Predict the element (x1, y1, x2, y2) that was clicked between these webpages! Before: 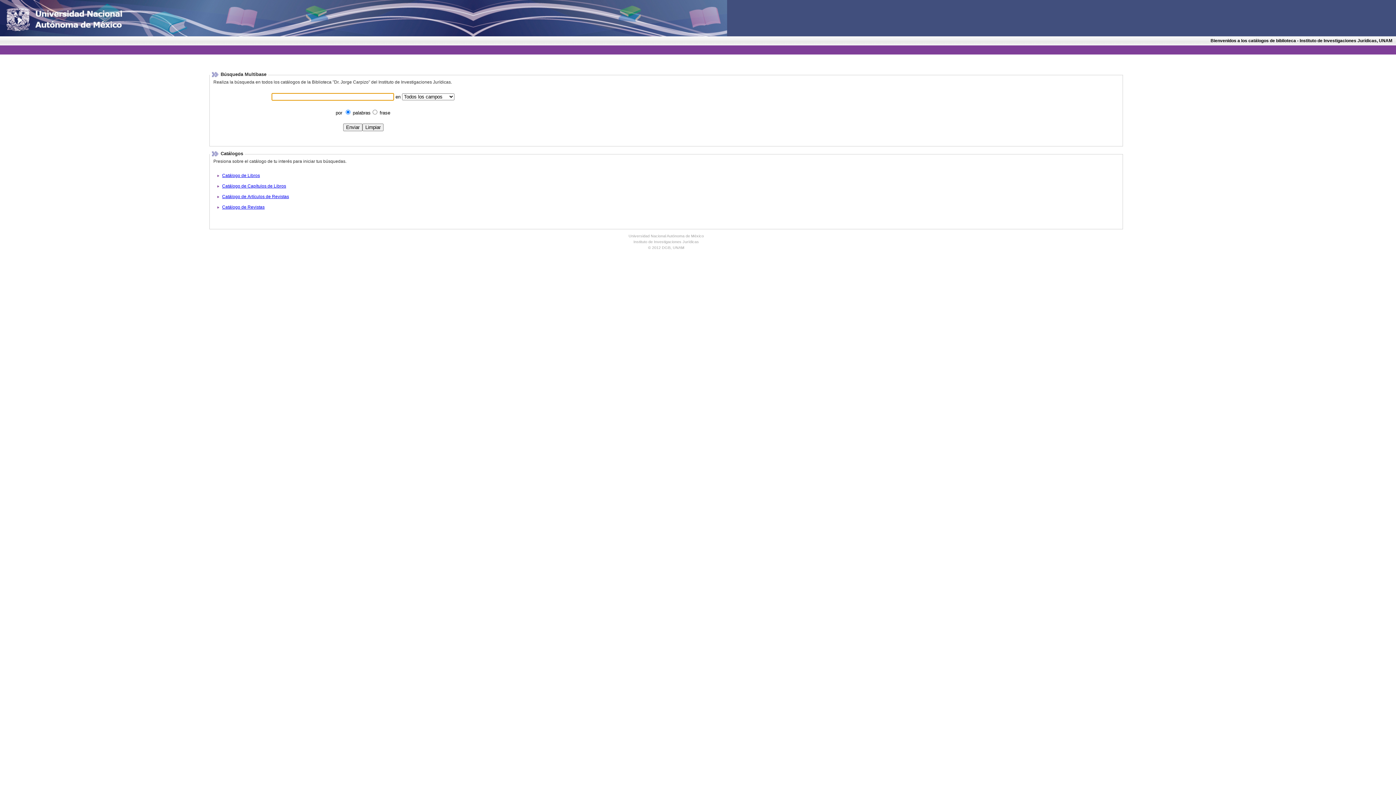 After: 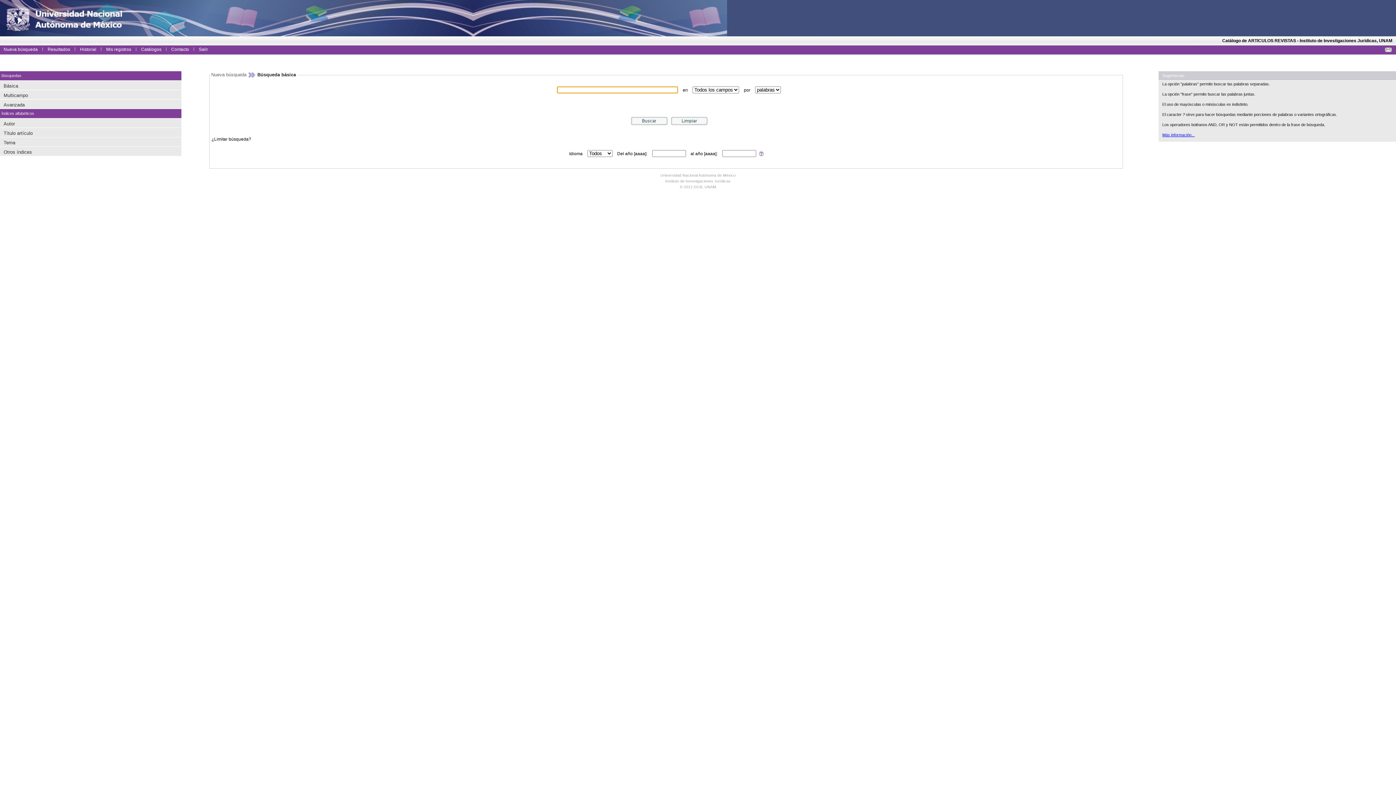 Action: bbox: (222, 194, 289, 199) label: Catálogo de Artículos de Revistas